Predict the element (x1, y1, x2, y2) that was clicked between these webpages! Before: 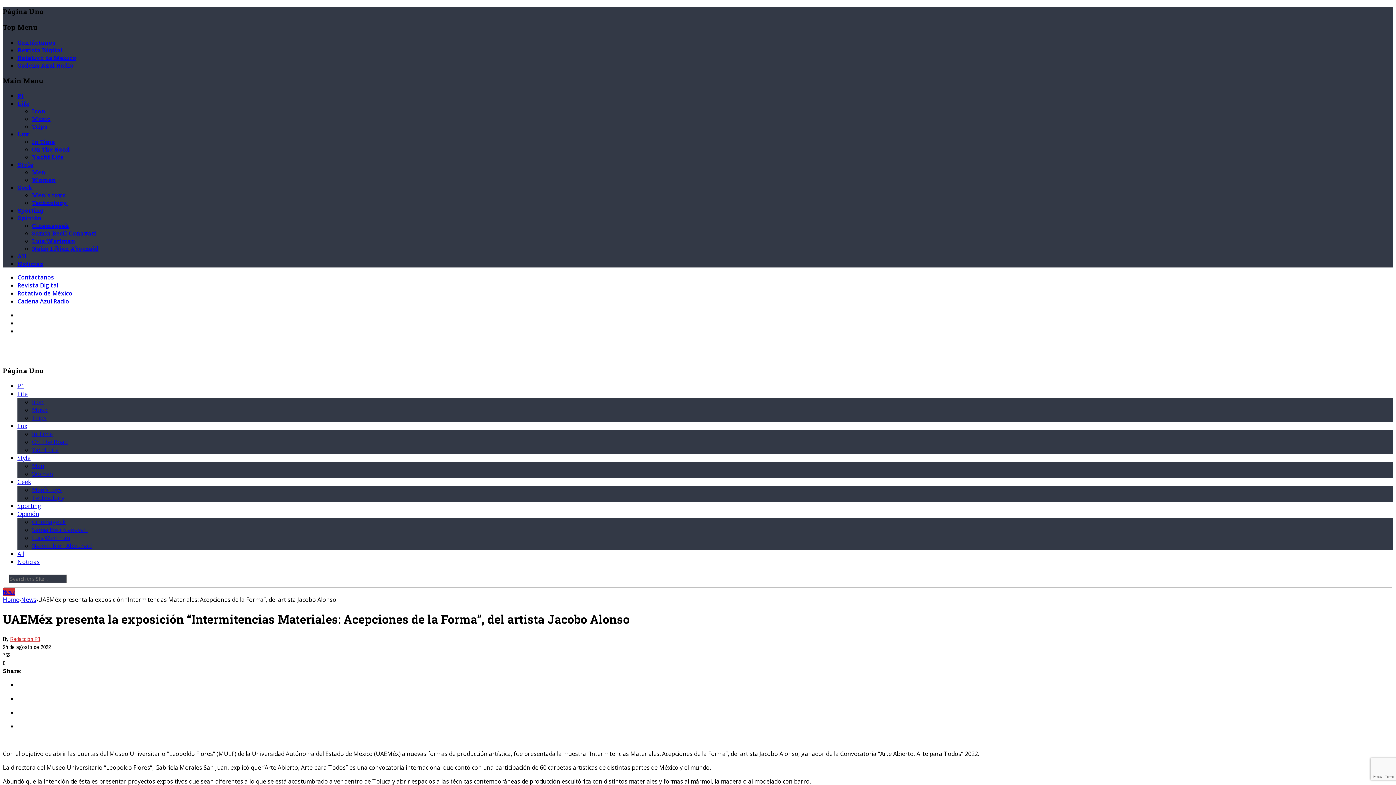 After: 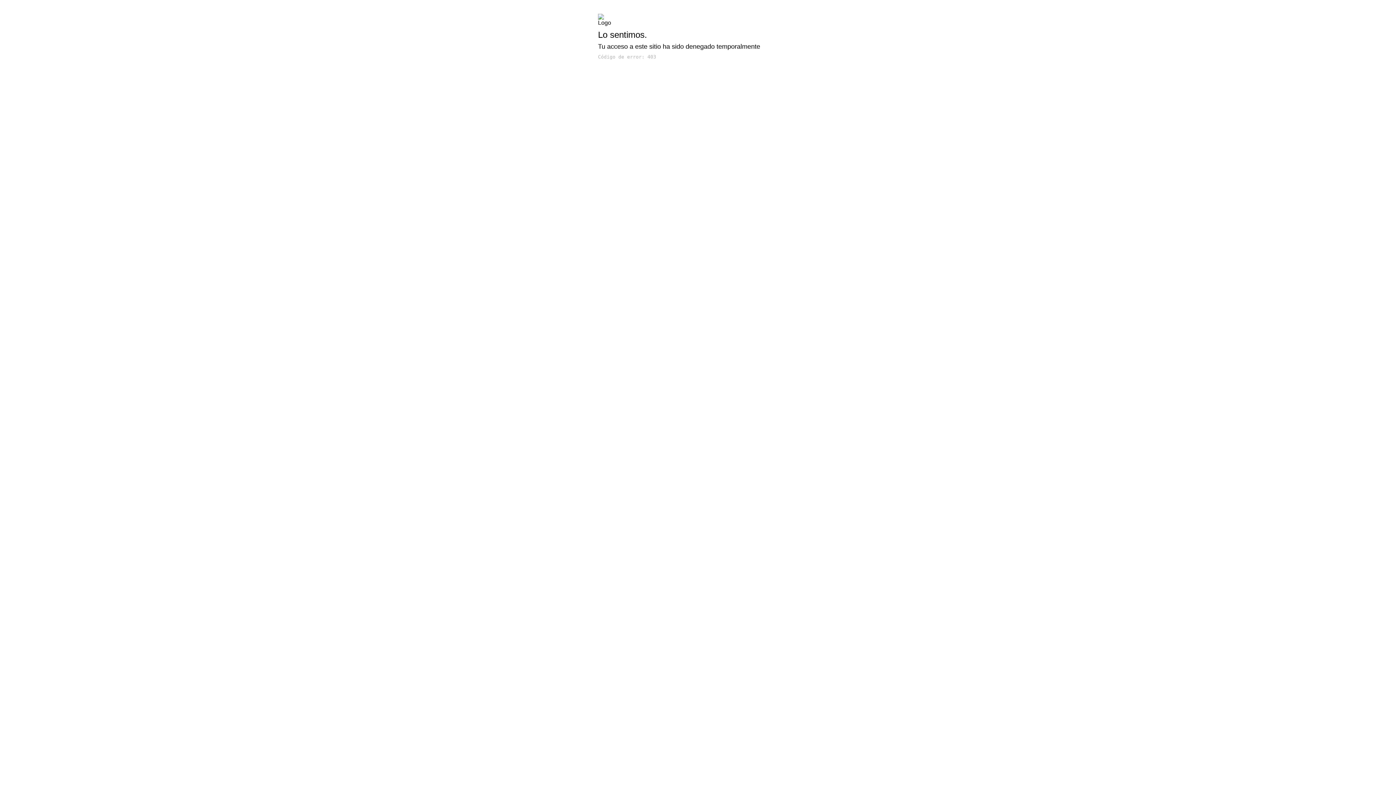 Action: label: Geek bbox: (17, 183, 32, 191)